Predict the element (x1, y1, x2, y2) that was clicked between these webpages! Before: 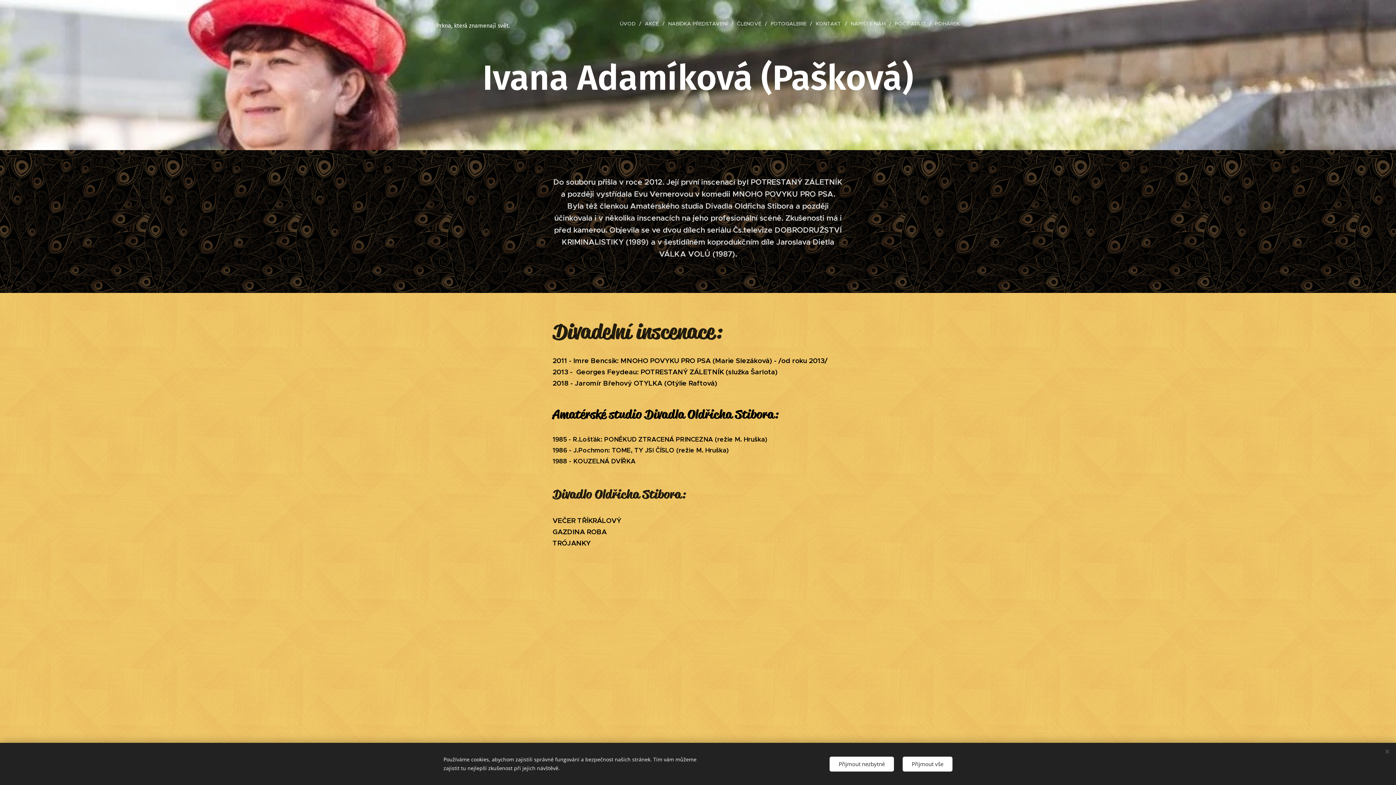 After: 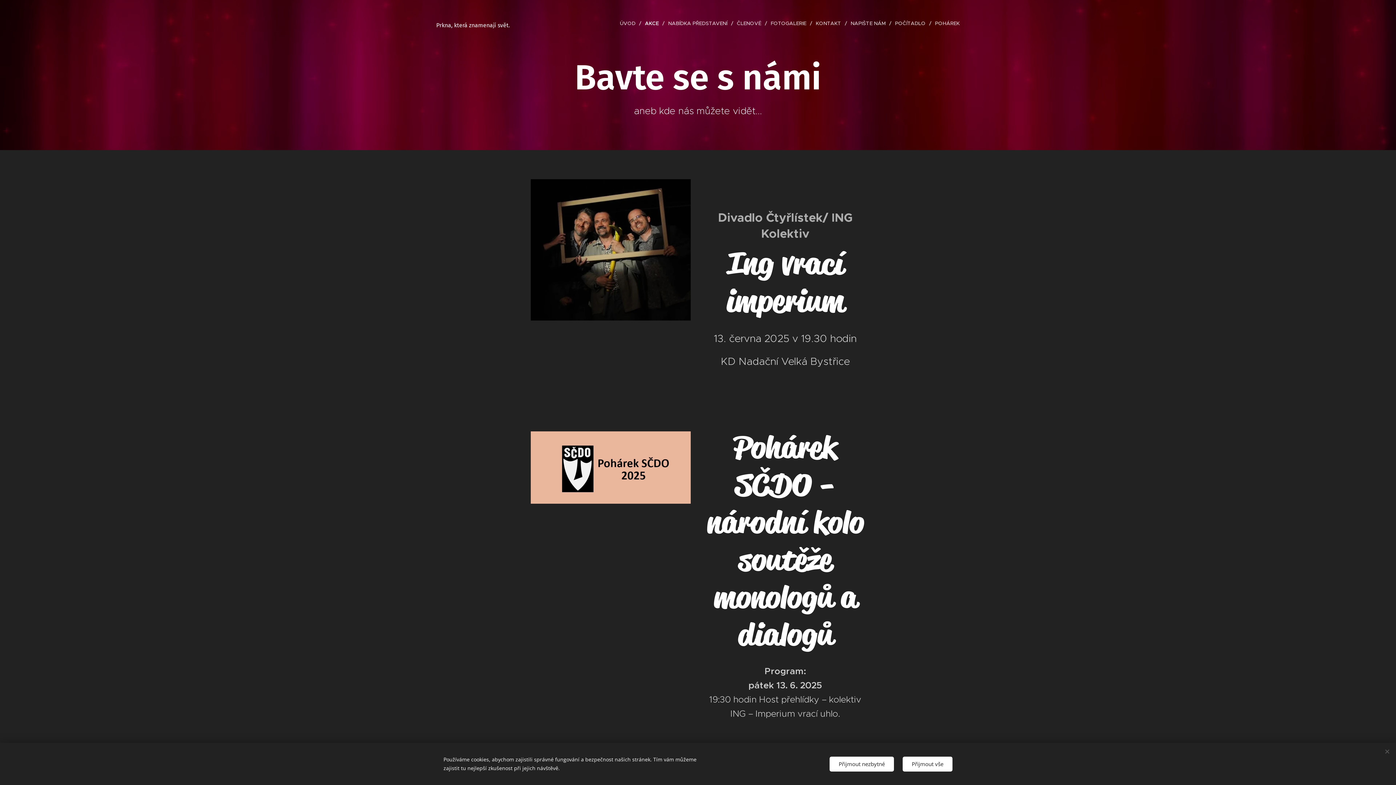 Action: label: AKCE bbox: (641, 14, 664, 32)